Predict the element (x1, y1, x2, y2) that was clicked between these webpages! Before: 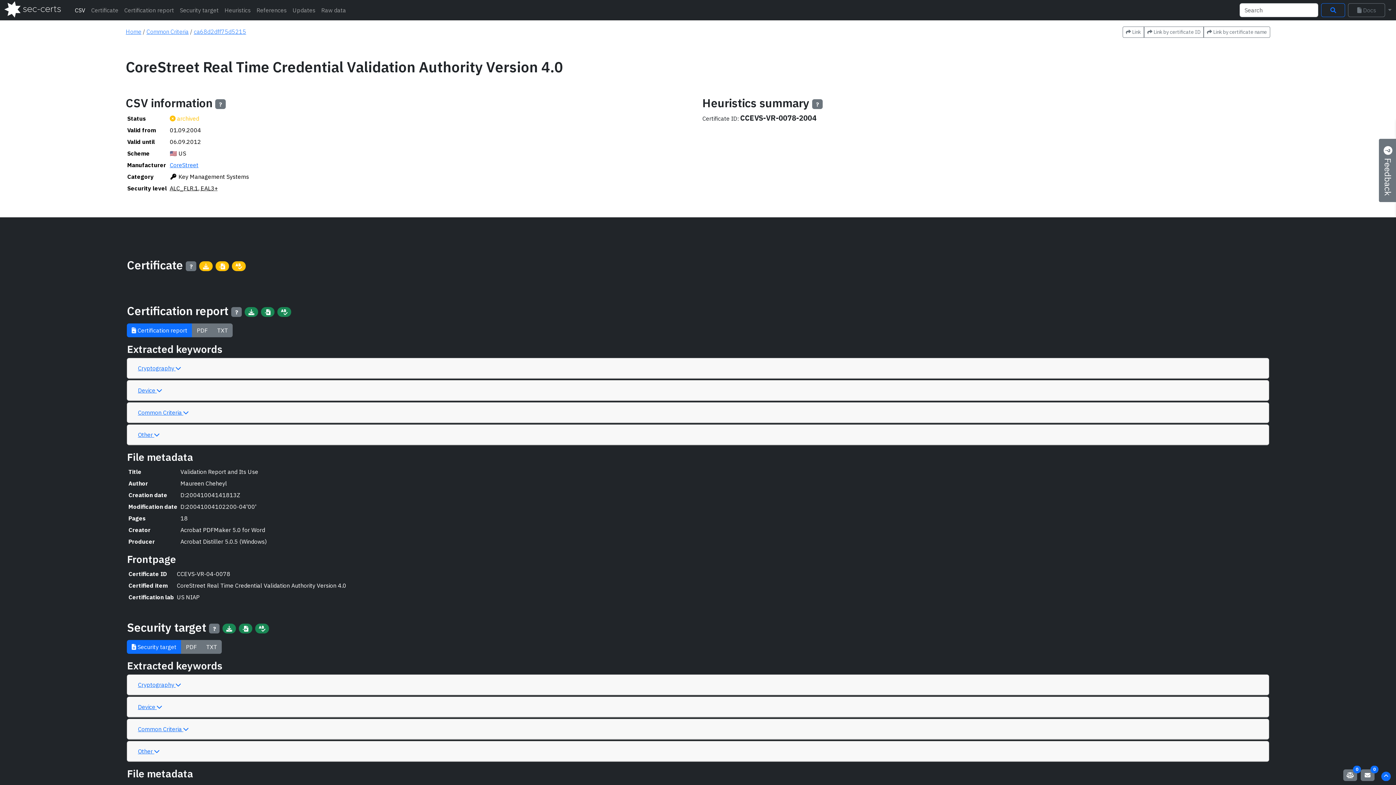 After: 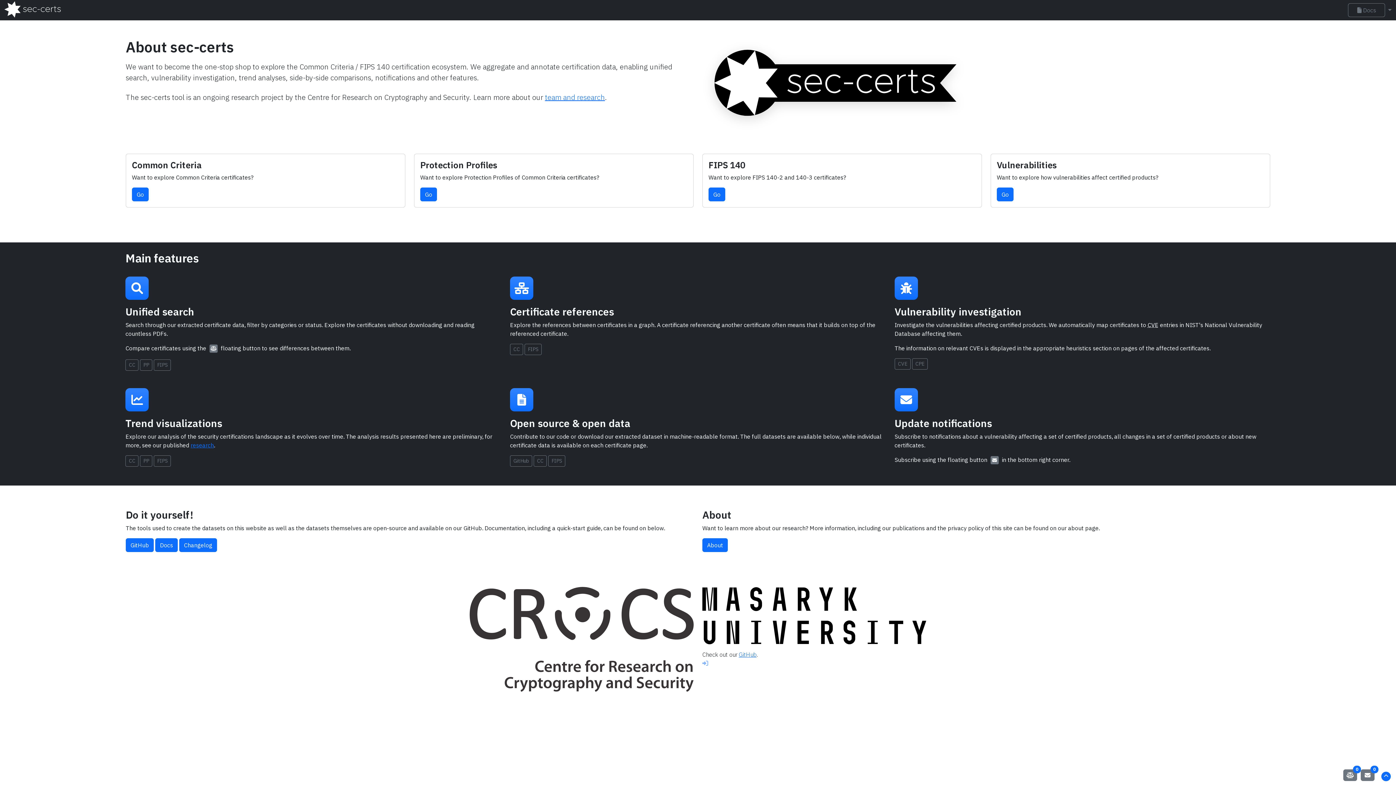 Action: bbox: (125, 28, 141, 35) label: Home